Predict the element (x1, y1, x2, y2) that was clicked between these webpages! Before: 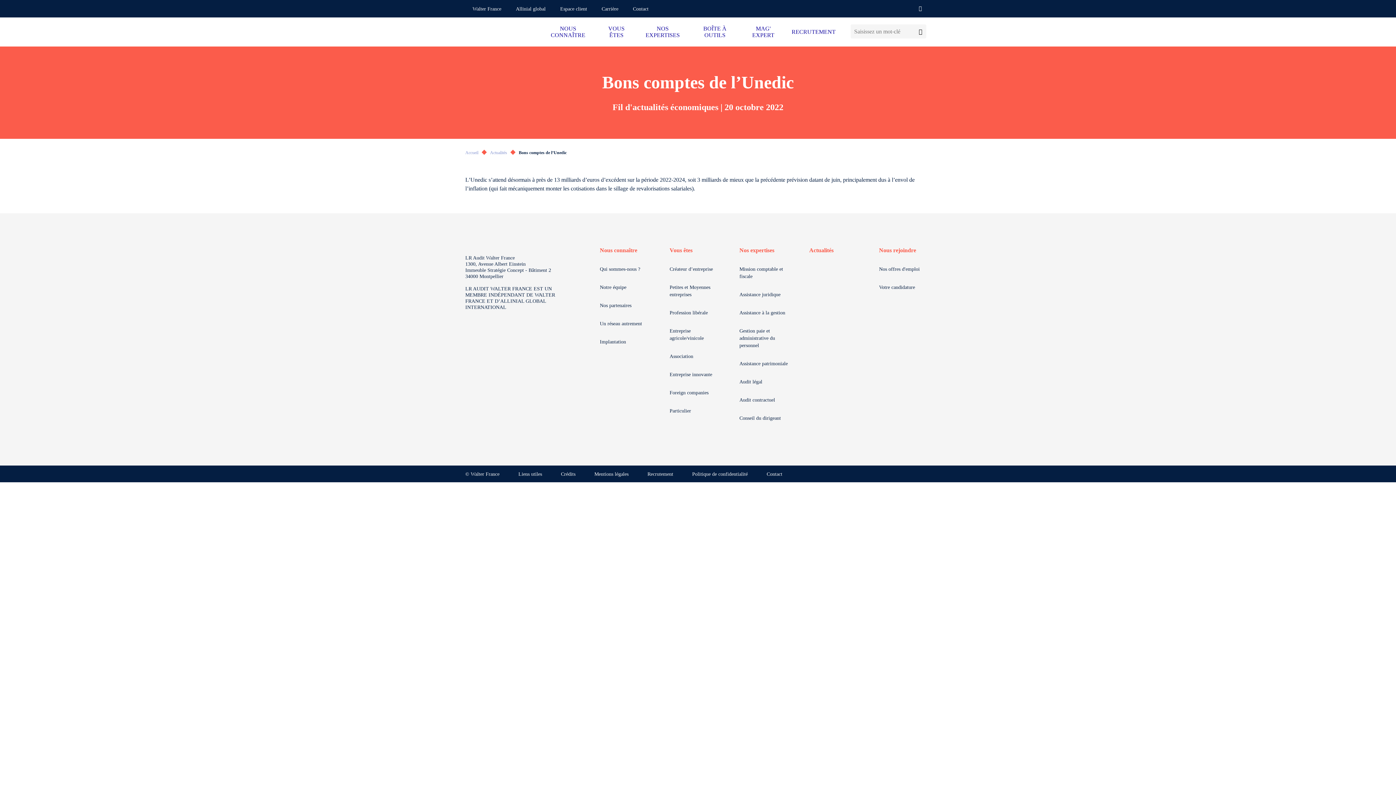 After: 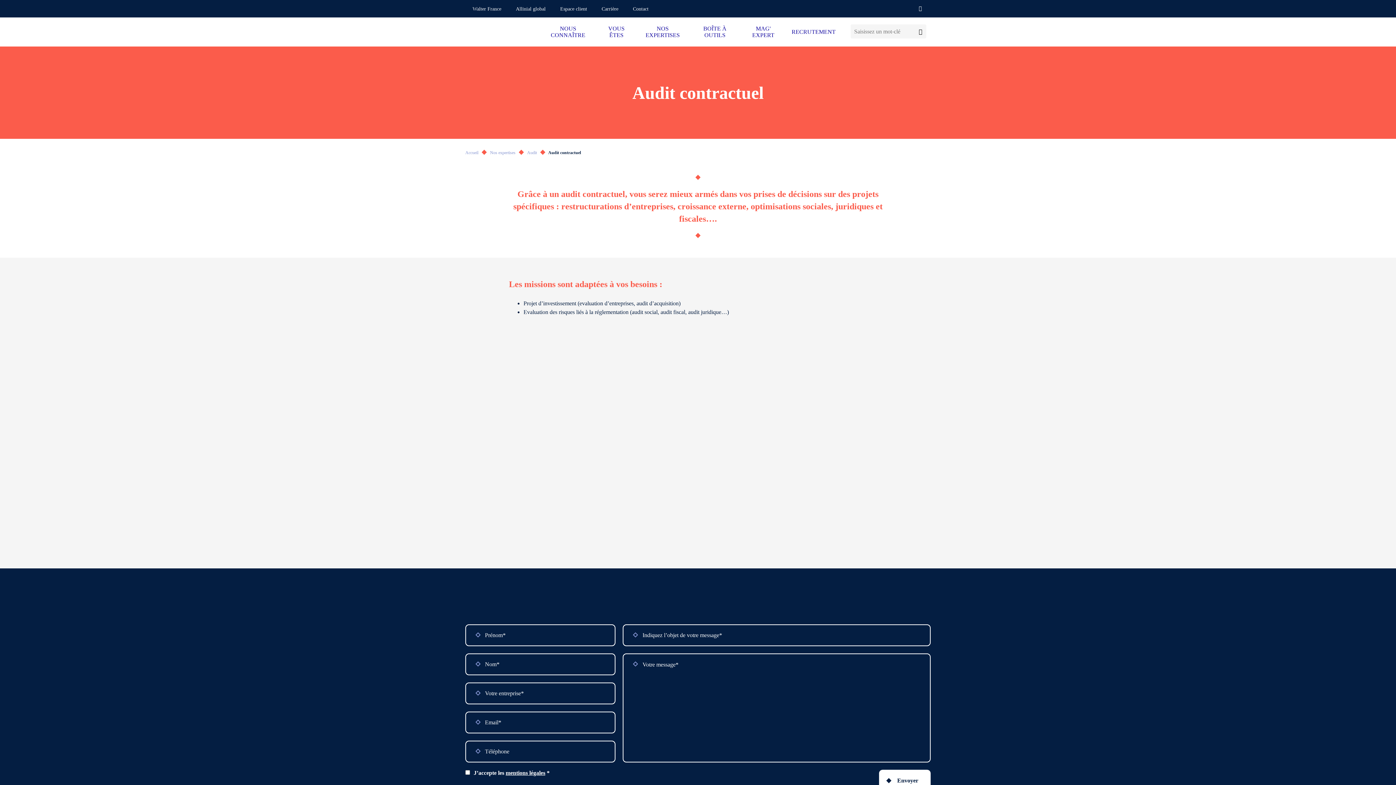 Action: bbox: (739, 397, 775, 402) label: Audit contractuel